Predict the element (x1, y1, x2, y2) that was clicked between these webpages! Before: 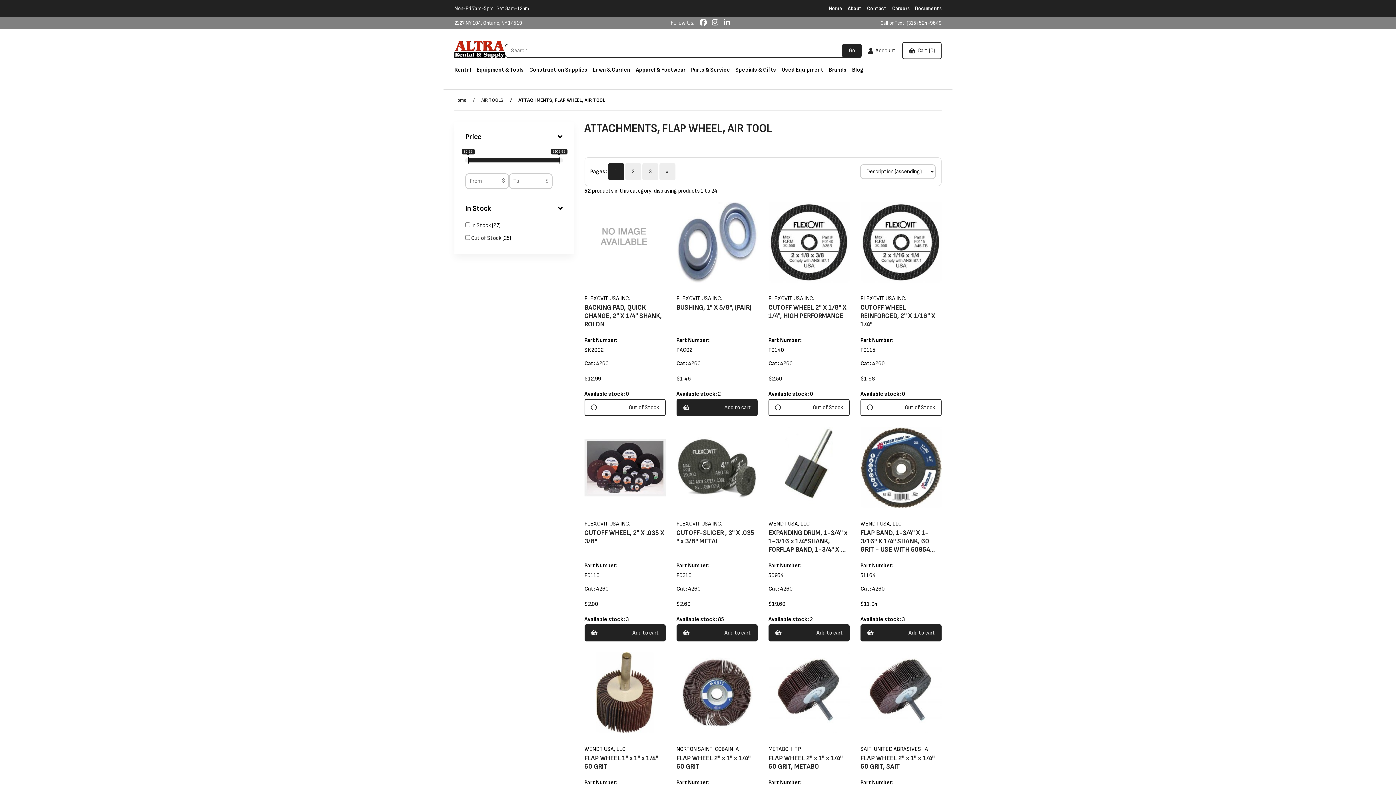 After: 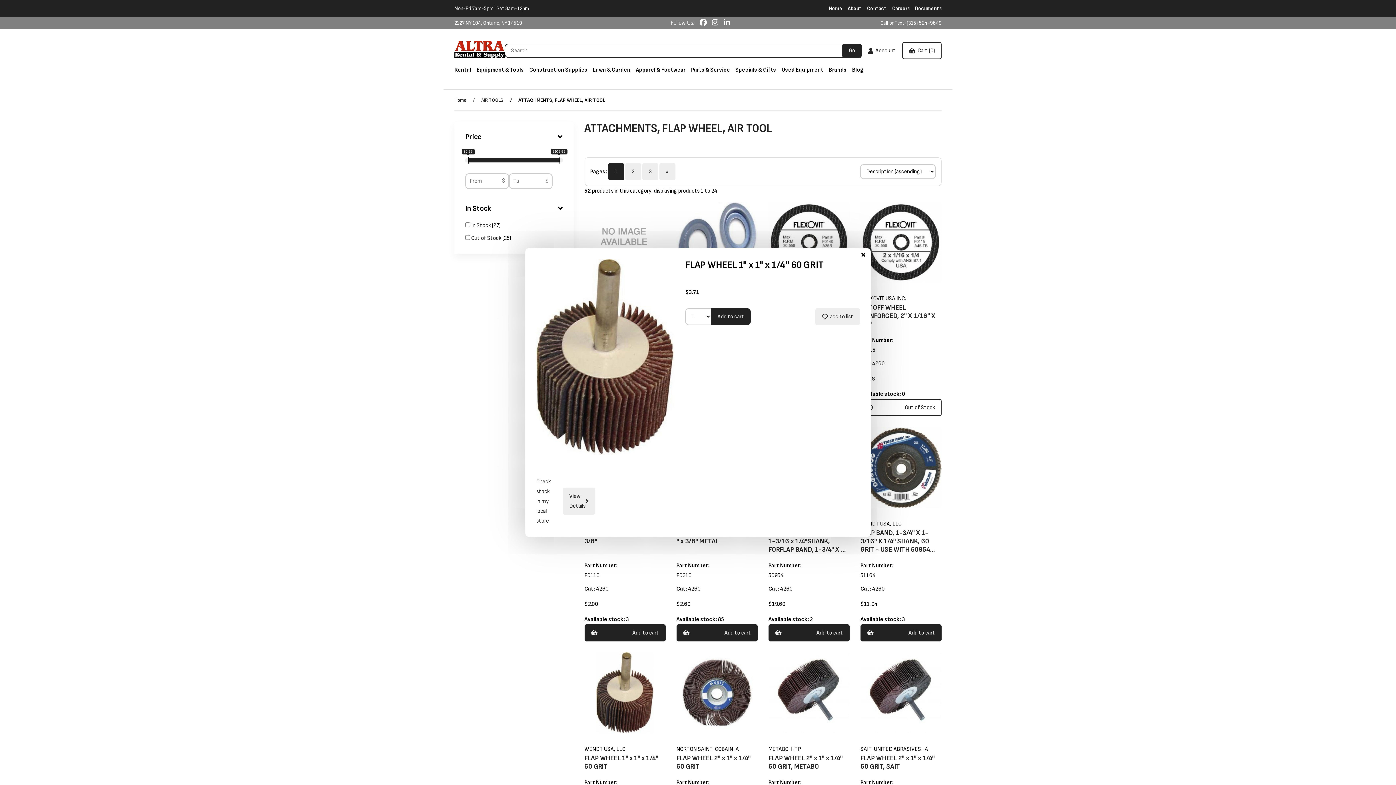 Action: bbox: (609, 726, 651, 743) label: Quick View